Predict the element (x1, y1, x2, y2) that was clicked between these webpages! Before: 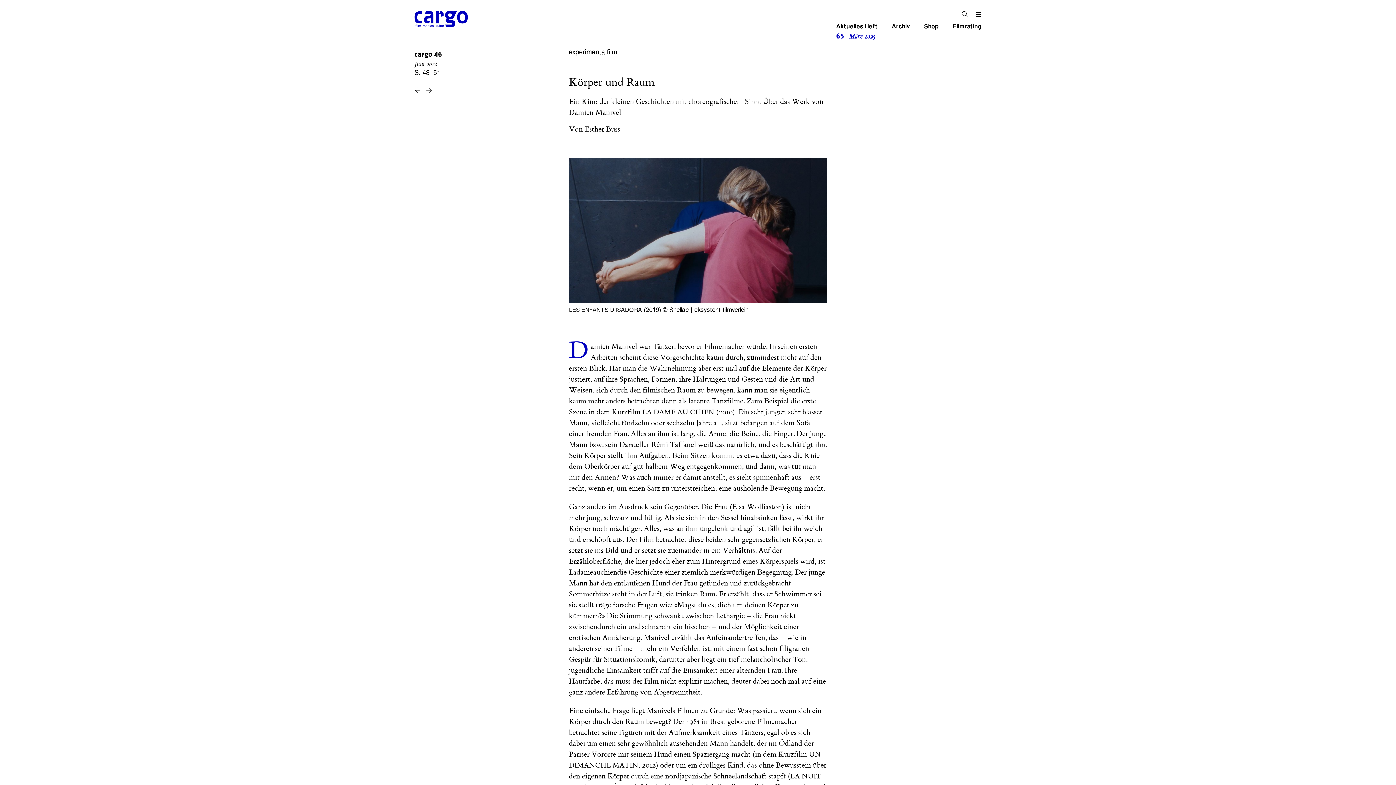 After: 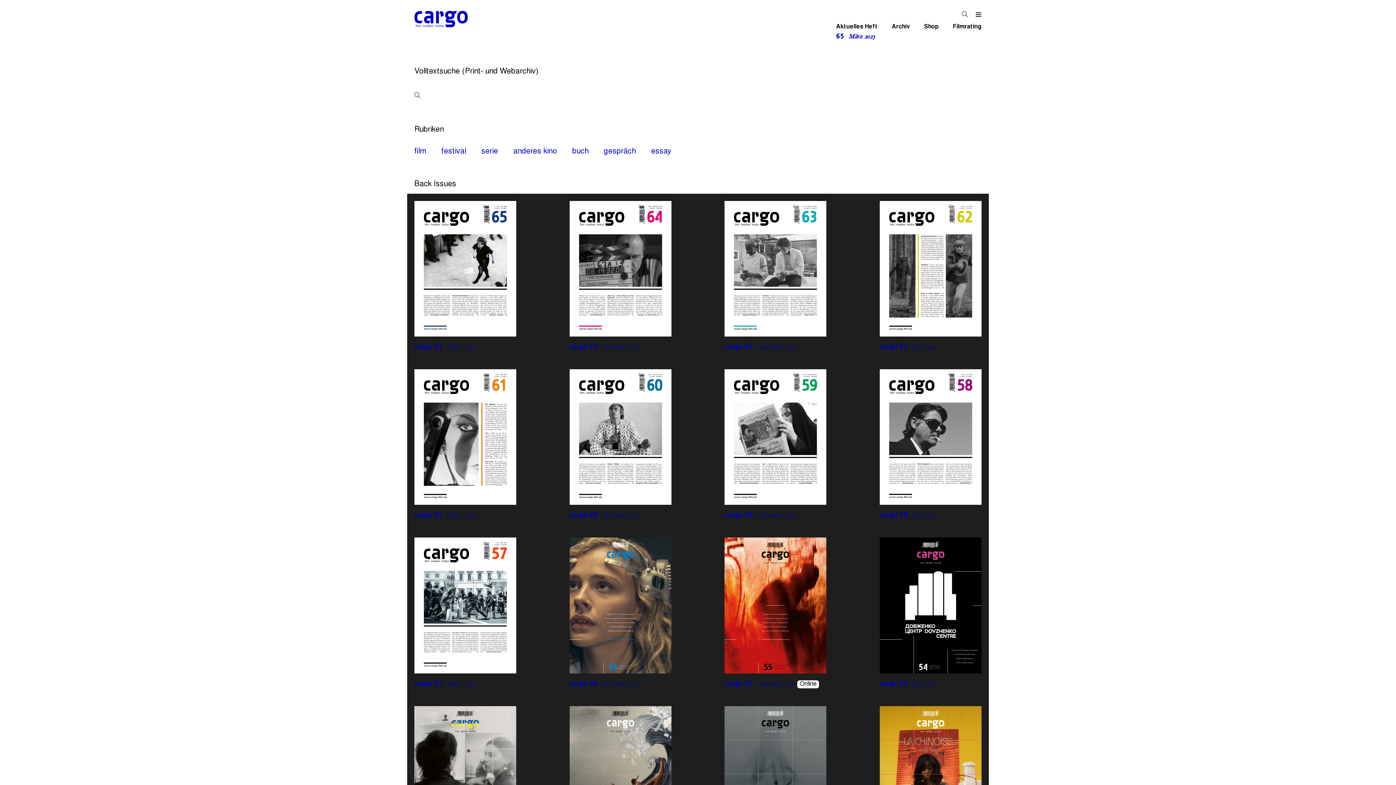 Action: bbox: (892, 24, 910, 29) label: Archiv